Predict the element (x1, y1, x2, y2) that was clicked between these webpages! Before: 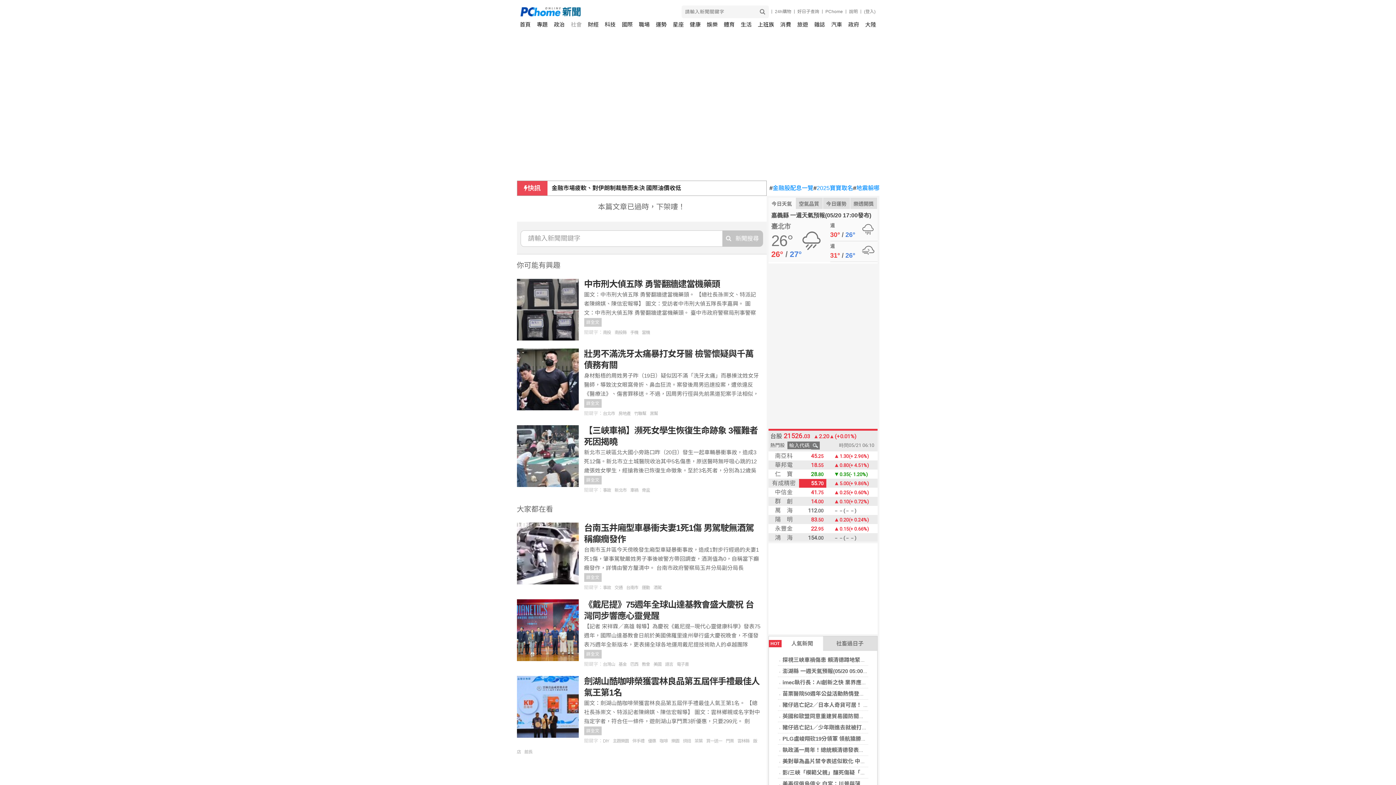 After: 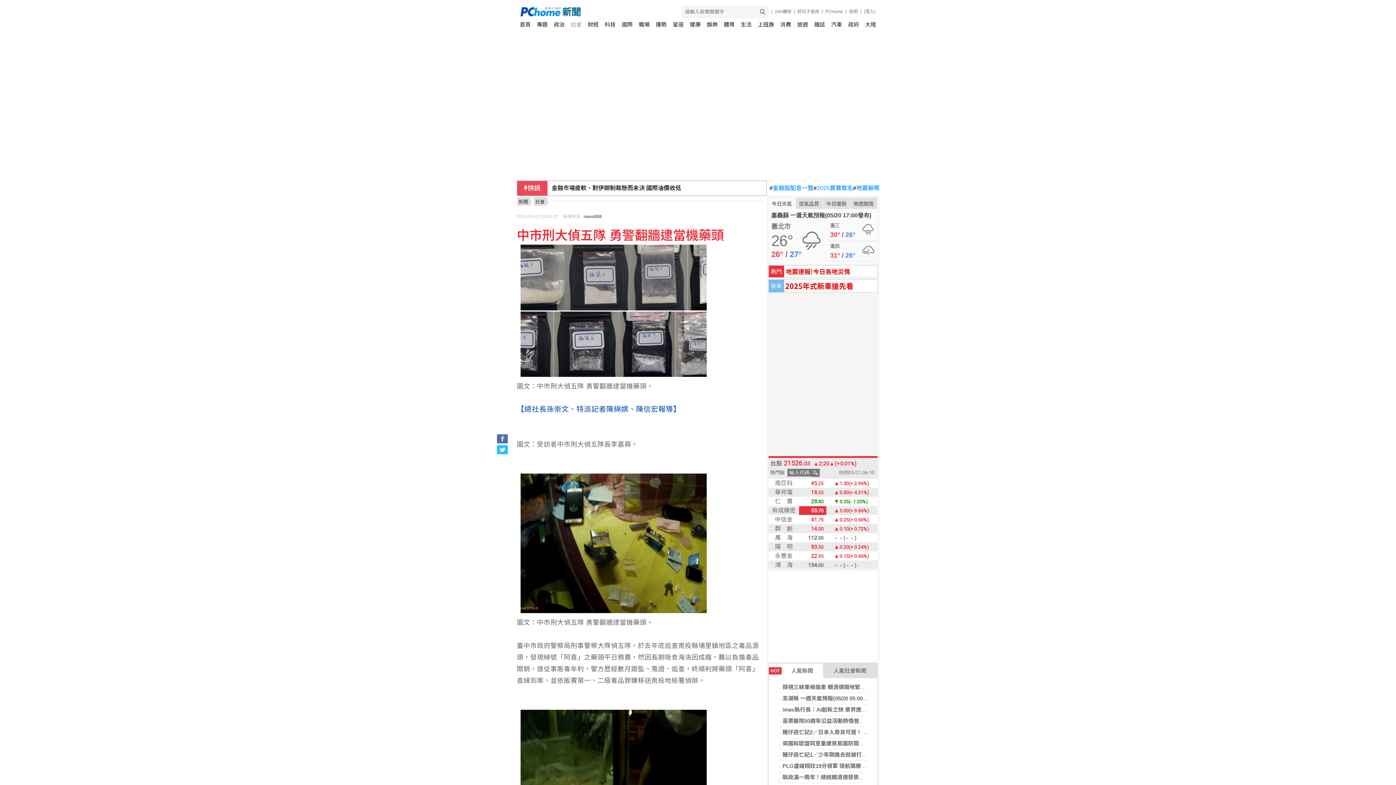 Action: label: 詳全文 bbox: (584, 318, 601, 326)